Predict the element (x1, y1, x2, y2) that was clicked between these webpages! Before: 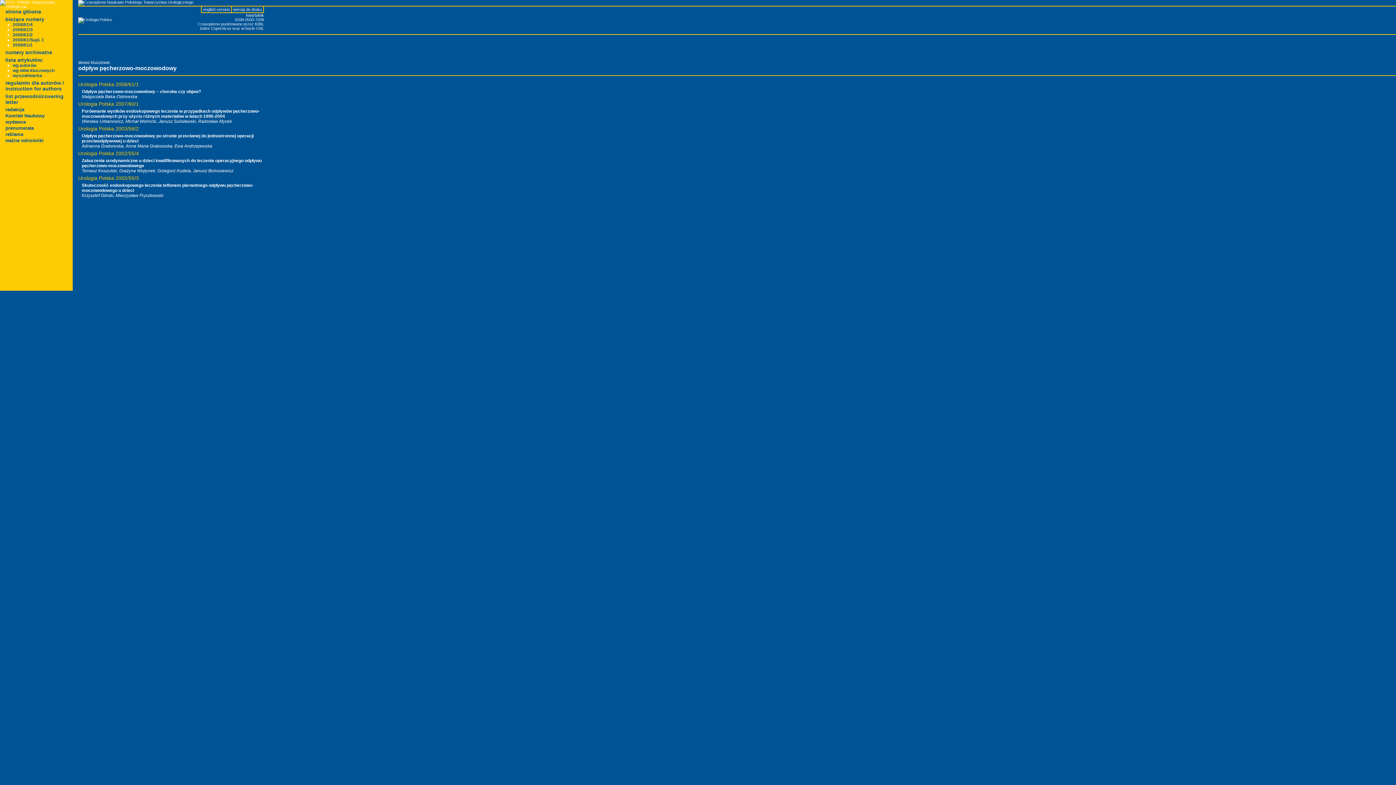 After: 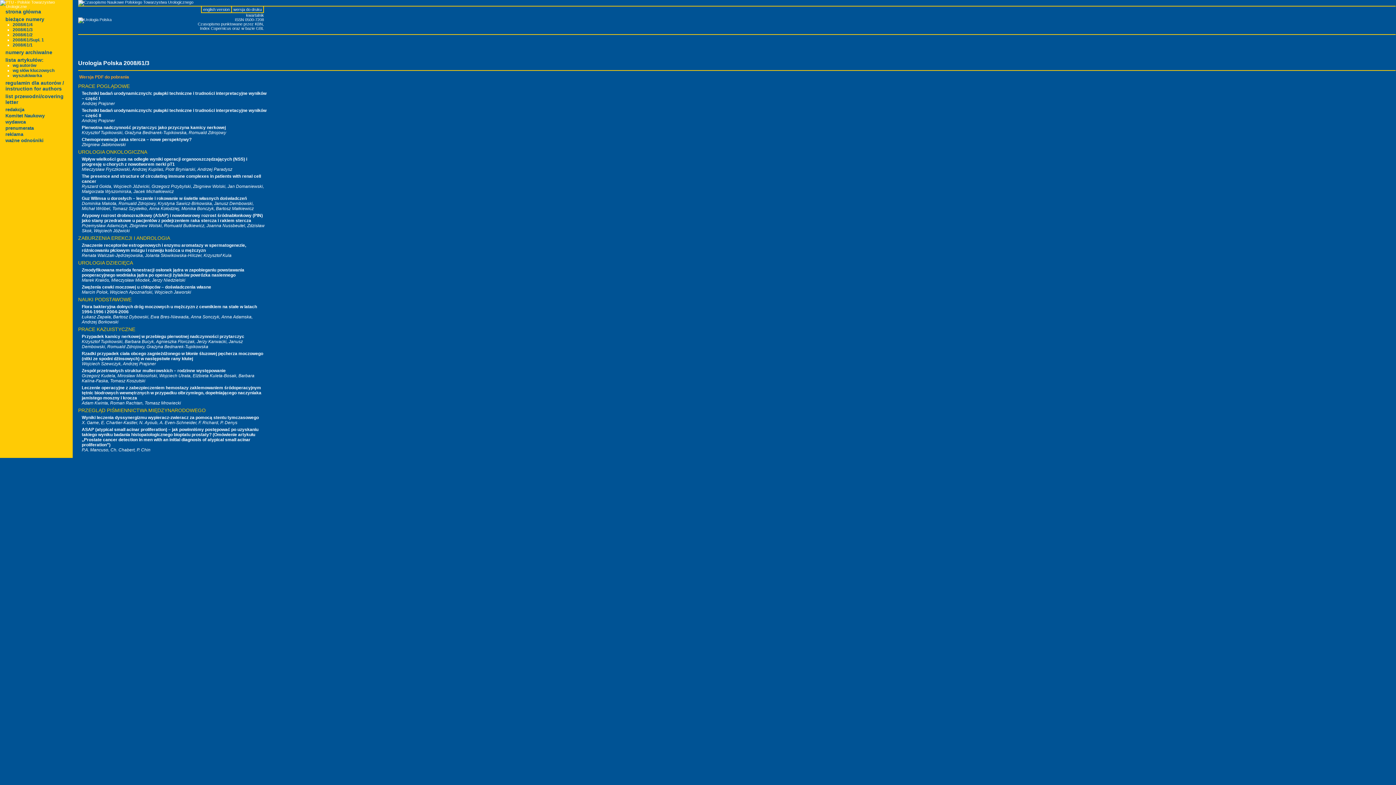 Action: bbox: (12, 27, 32, 32) label: 2008/61/3